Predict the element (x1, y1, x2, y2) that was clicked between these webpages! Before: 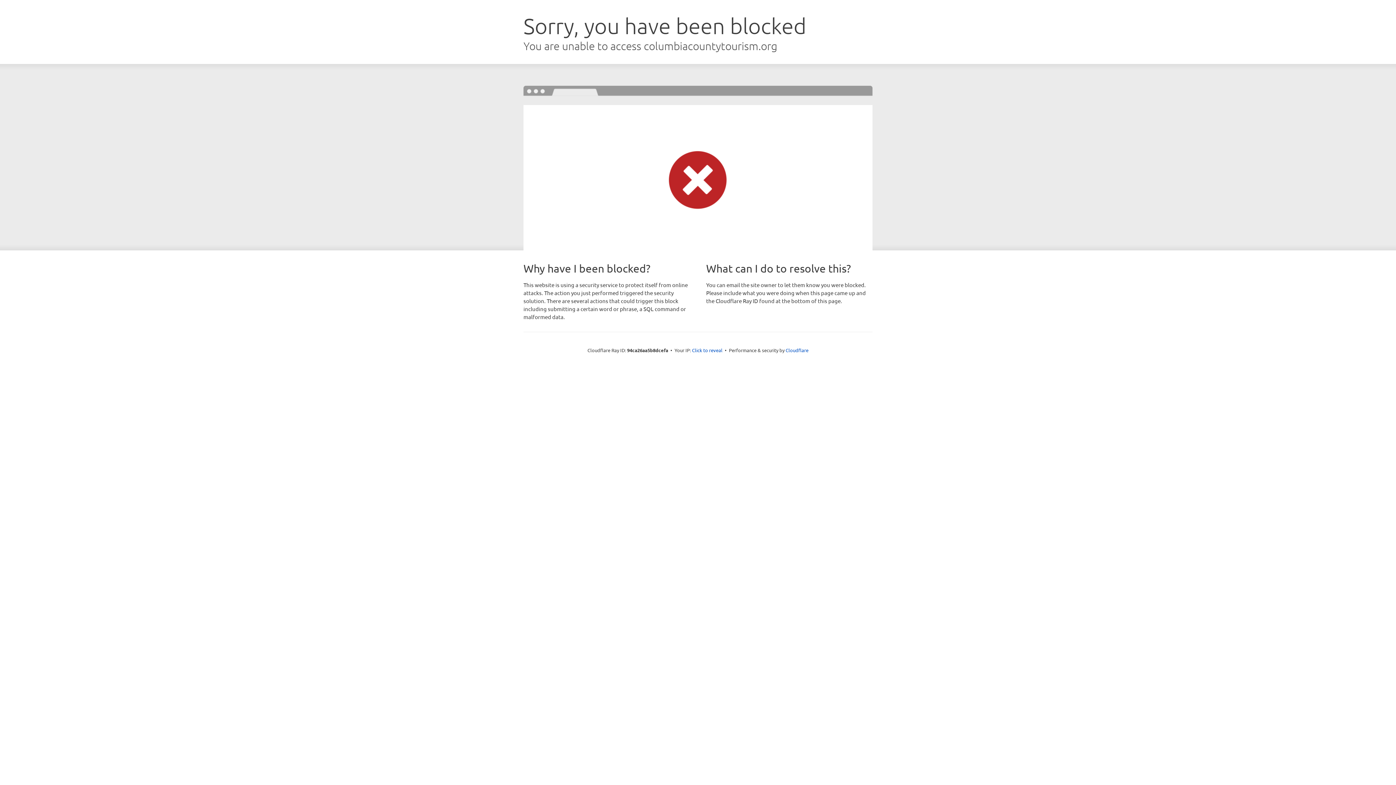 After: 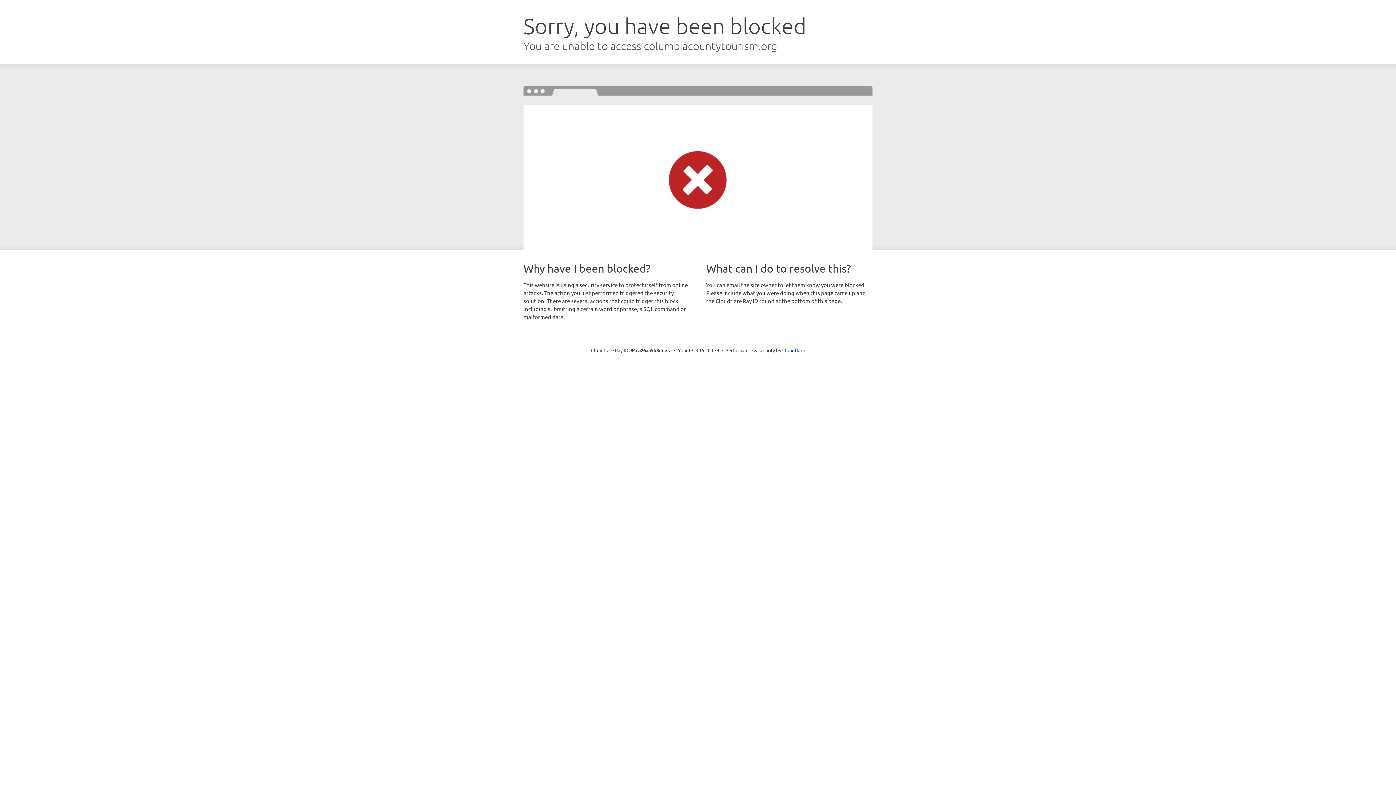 Action: bbox: (692, 346, 722, 353) label: Click to reveal